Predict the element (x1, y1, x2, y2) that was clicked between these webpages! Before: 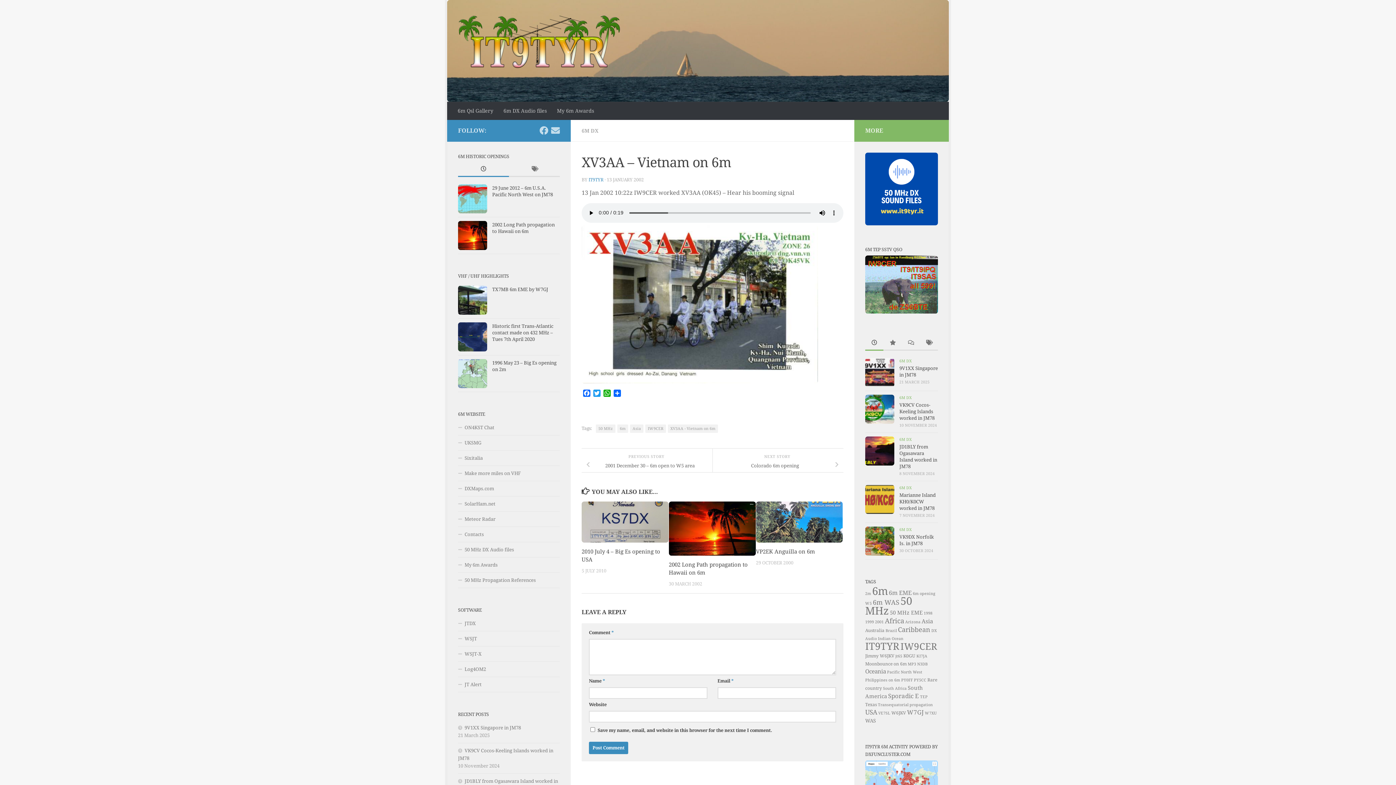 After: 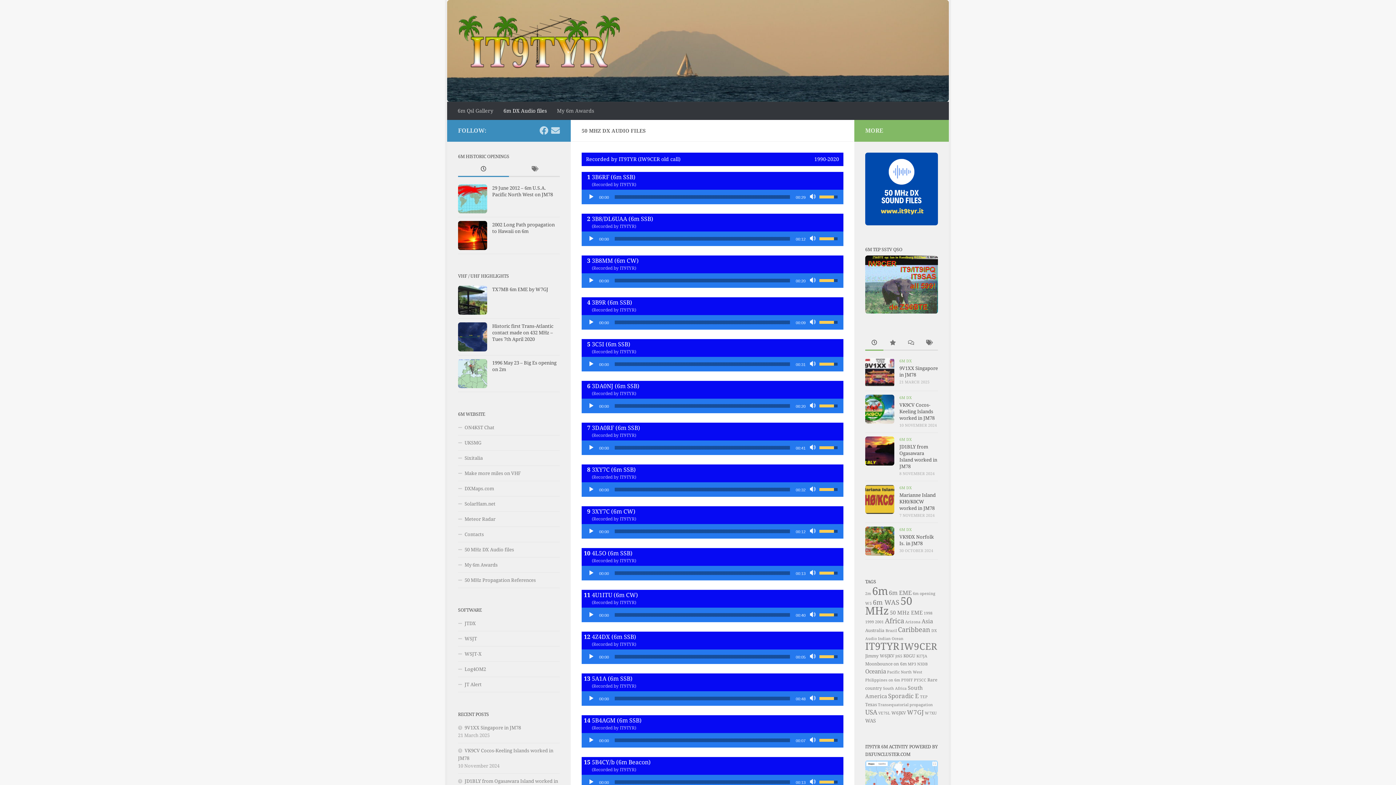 Action: label: 50 MHz DX Audio files bbox: (458, 542, 560, 557)